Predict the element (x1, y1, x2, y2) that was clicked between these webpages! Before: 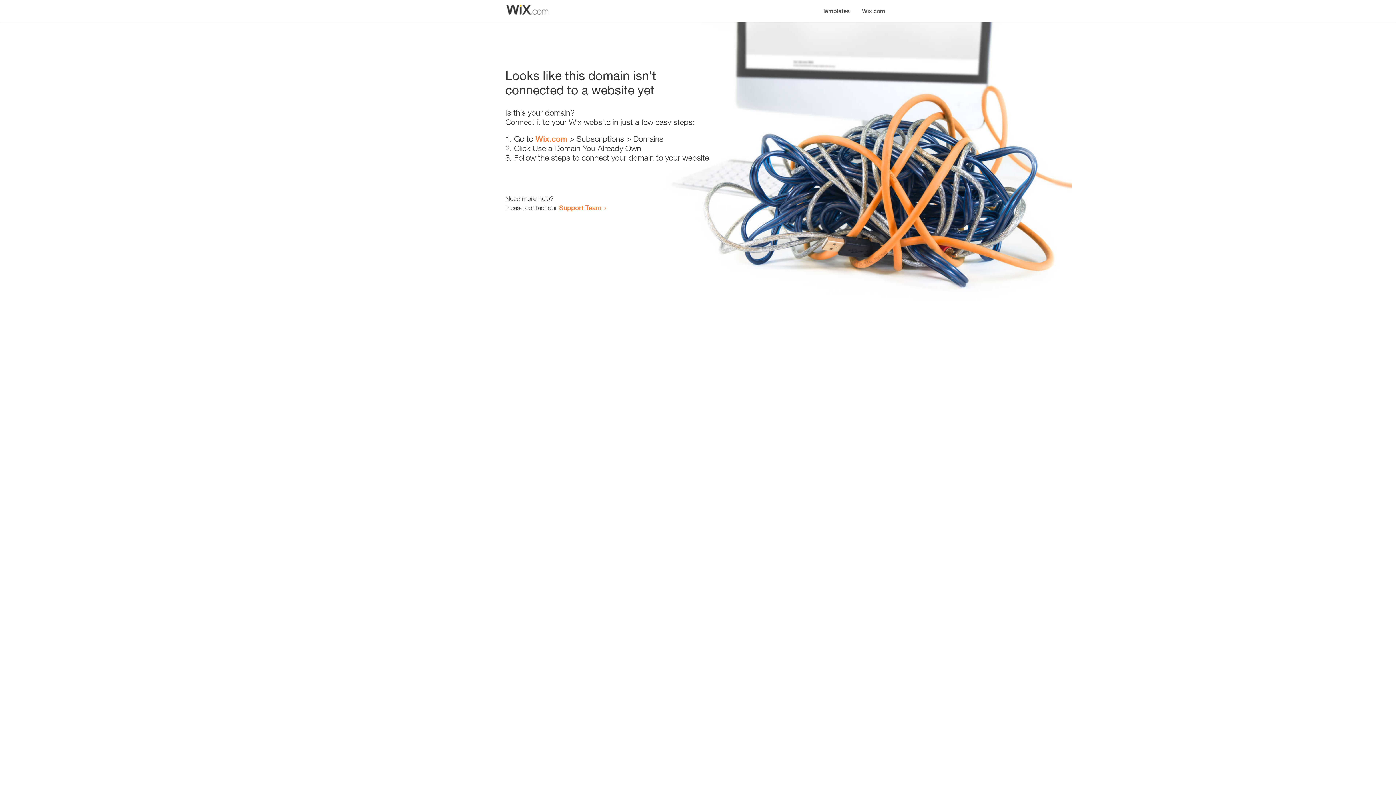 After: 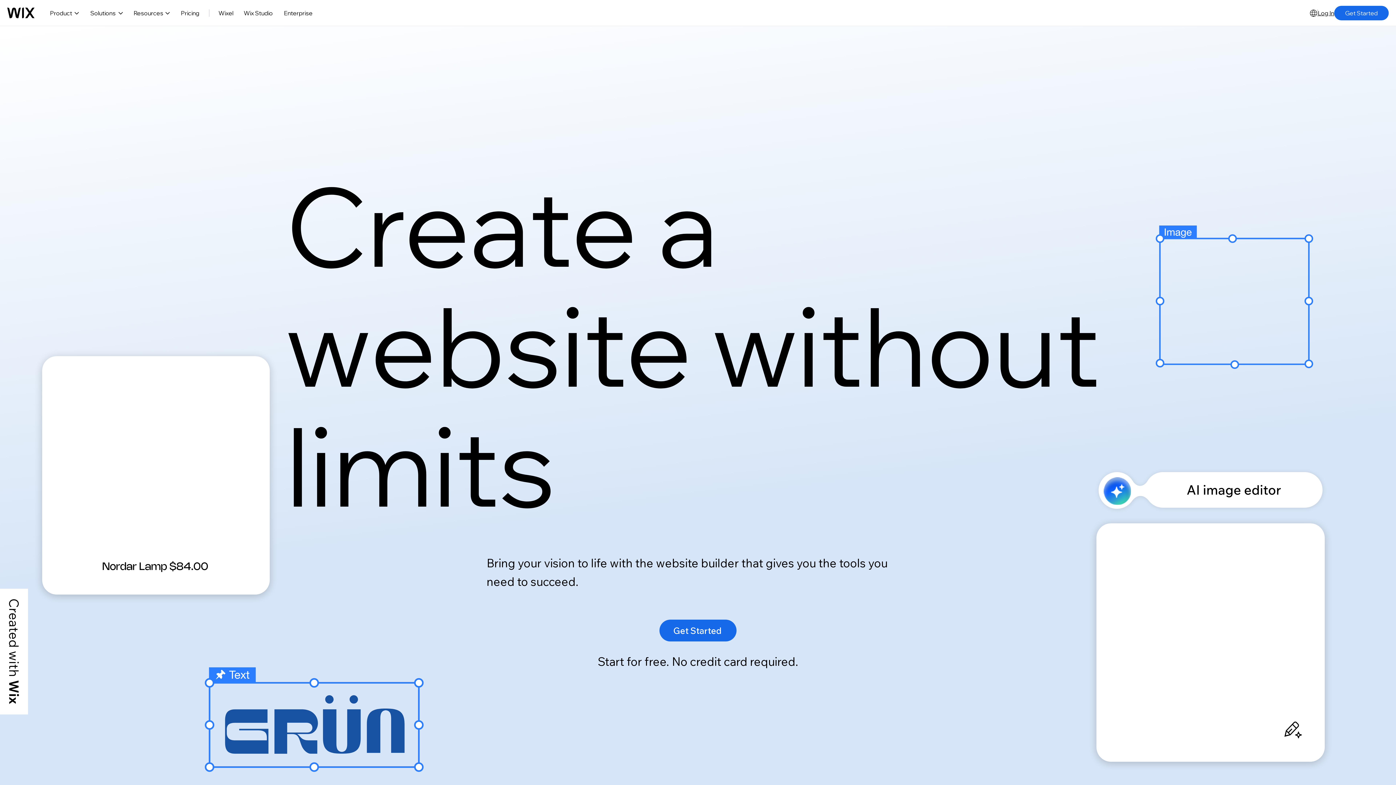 Action: label: Wix.com bbox: (535, 134, 567, 143)